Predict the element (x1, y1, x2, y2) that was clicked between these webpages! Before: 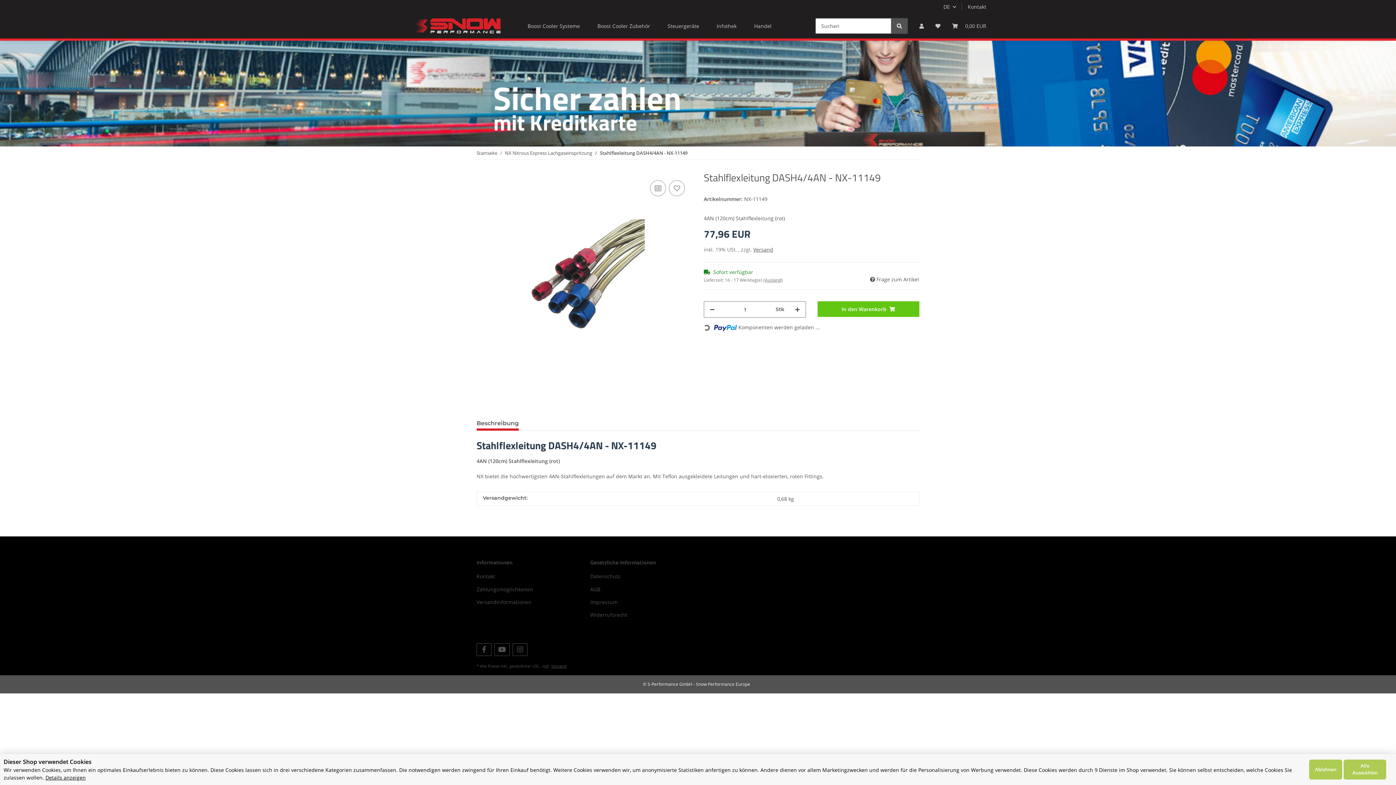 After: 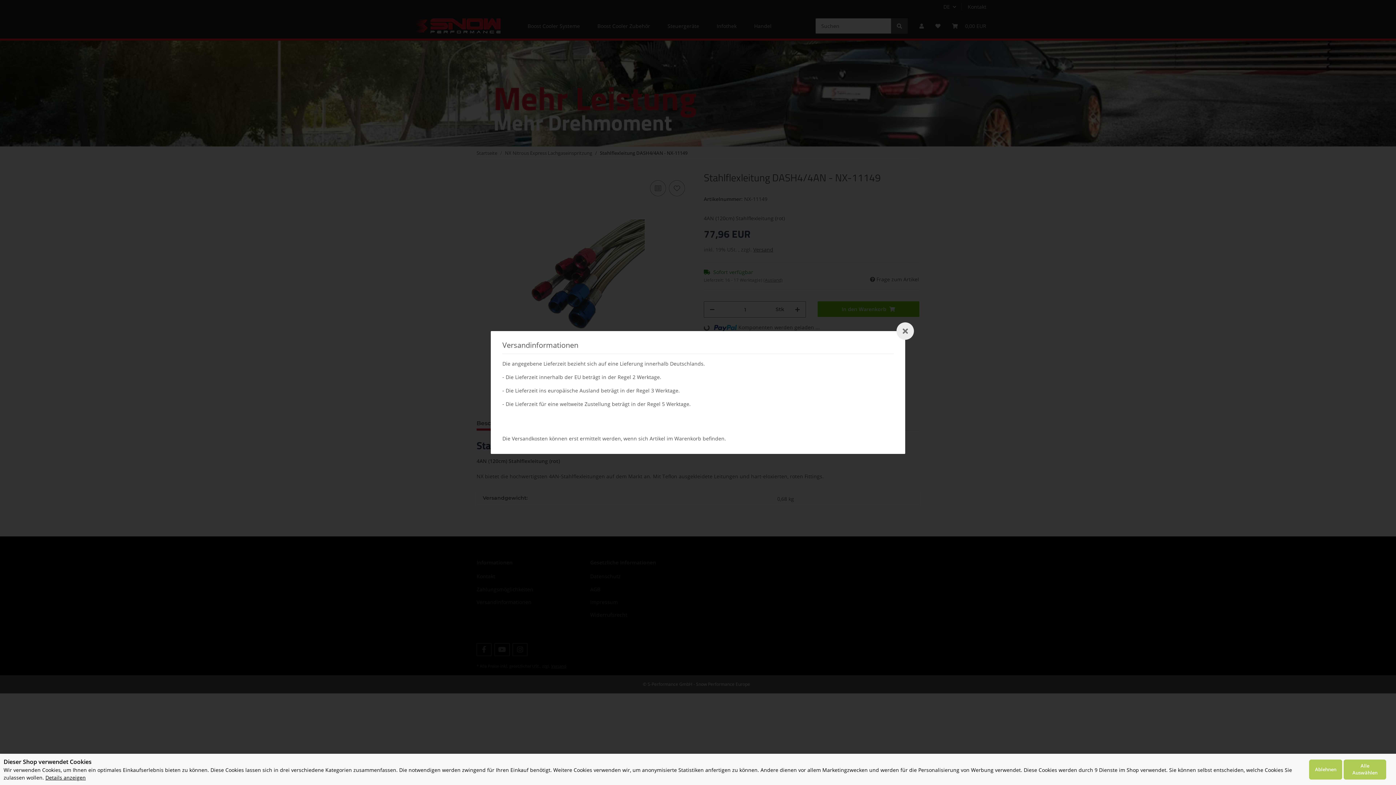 Action: bbox: (551, 663, 566, 668) label: Versand